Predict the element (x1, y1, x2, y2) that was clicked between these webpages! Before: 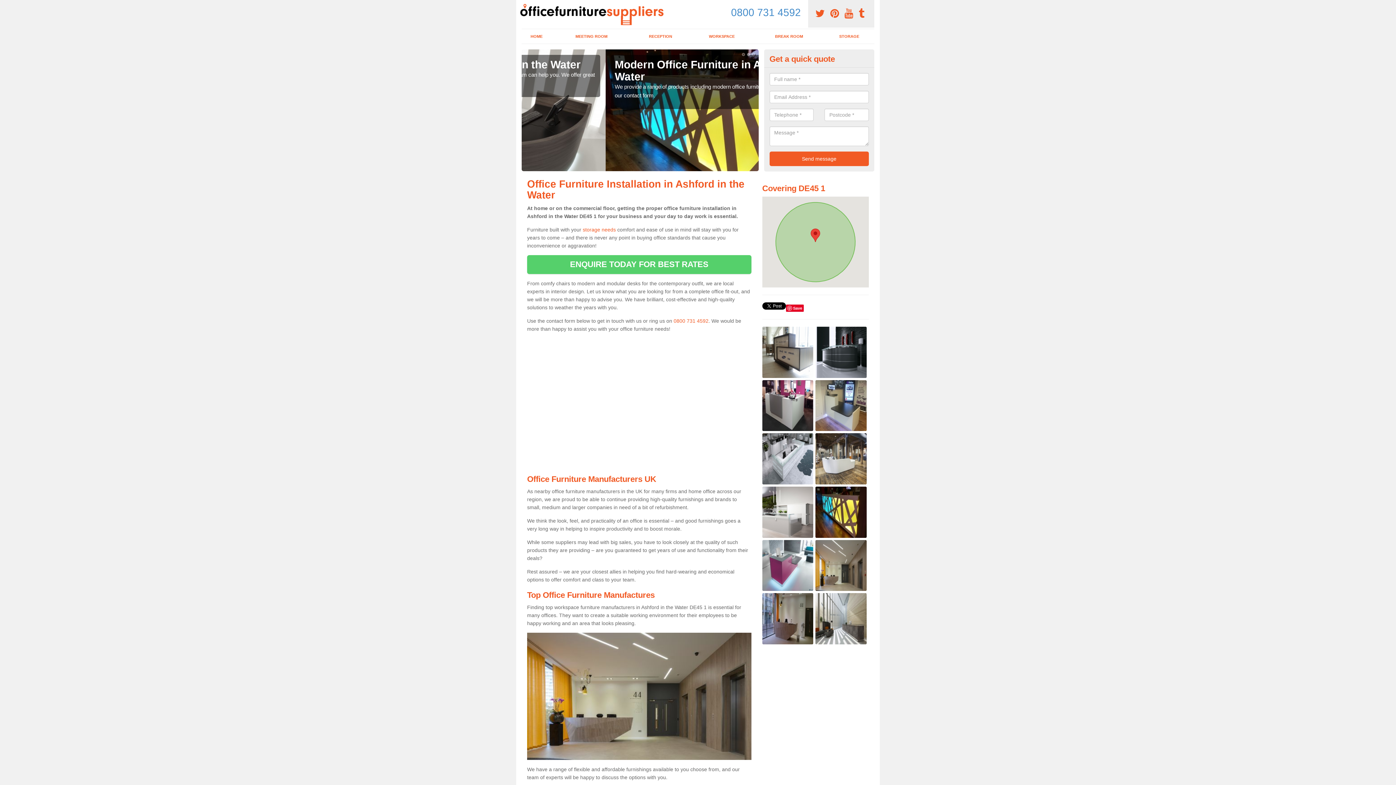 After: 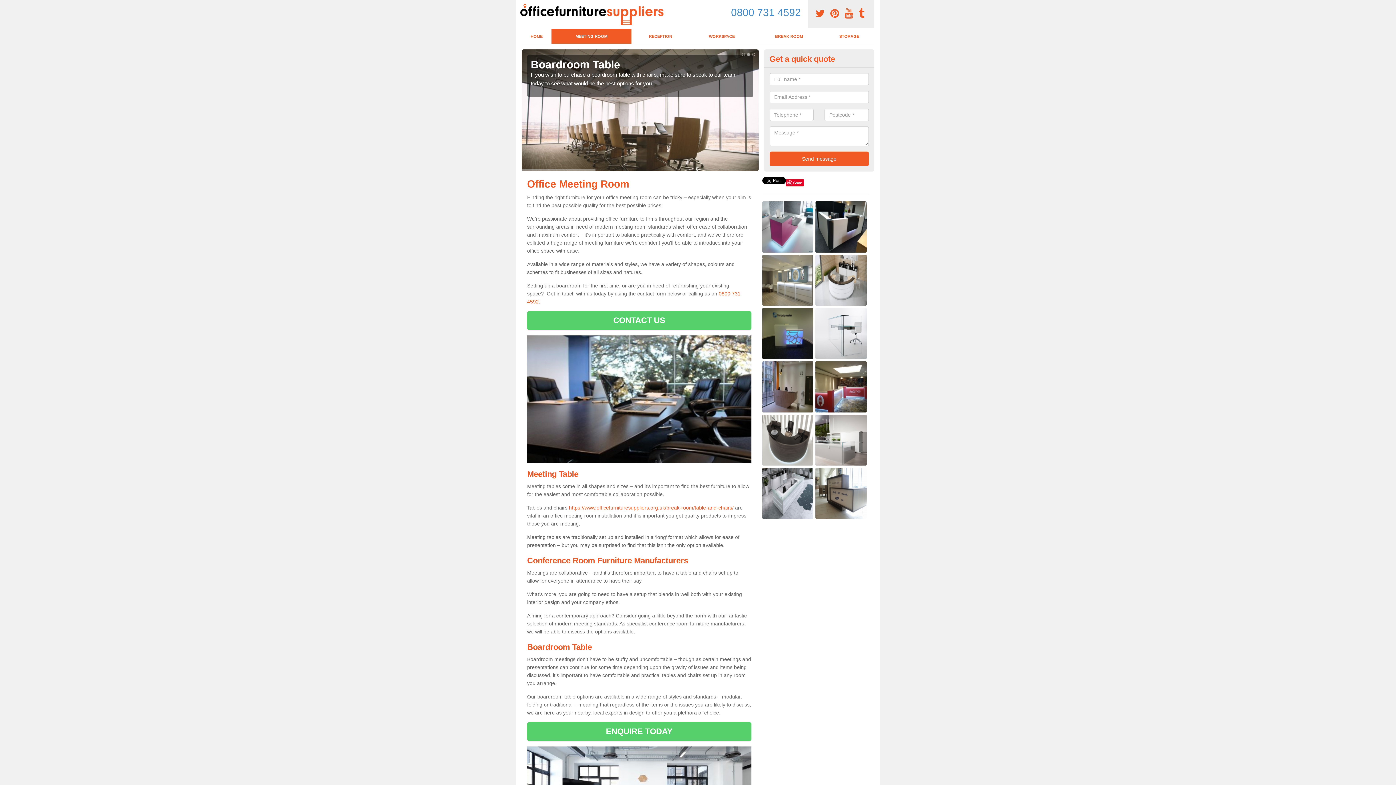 Action: label: MEETING ROOM bbox: (551, 29, 631, 43)